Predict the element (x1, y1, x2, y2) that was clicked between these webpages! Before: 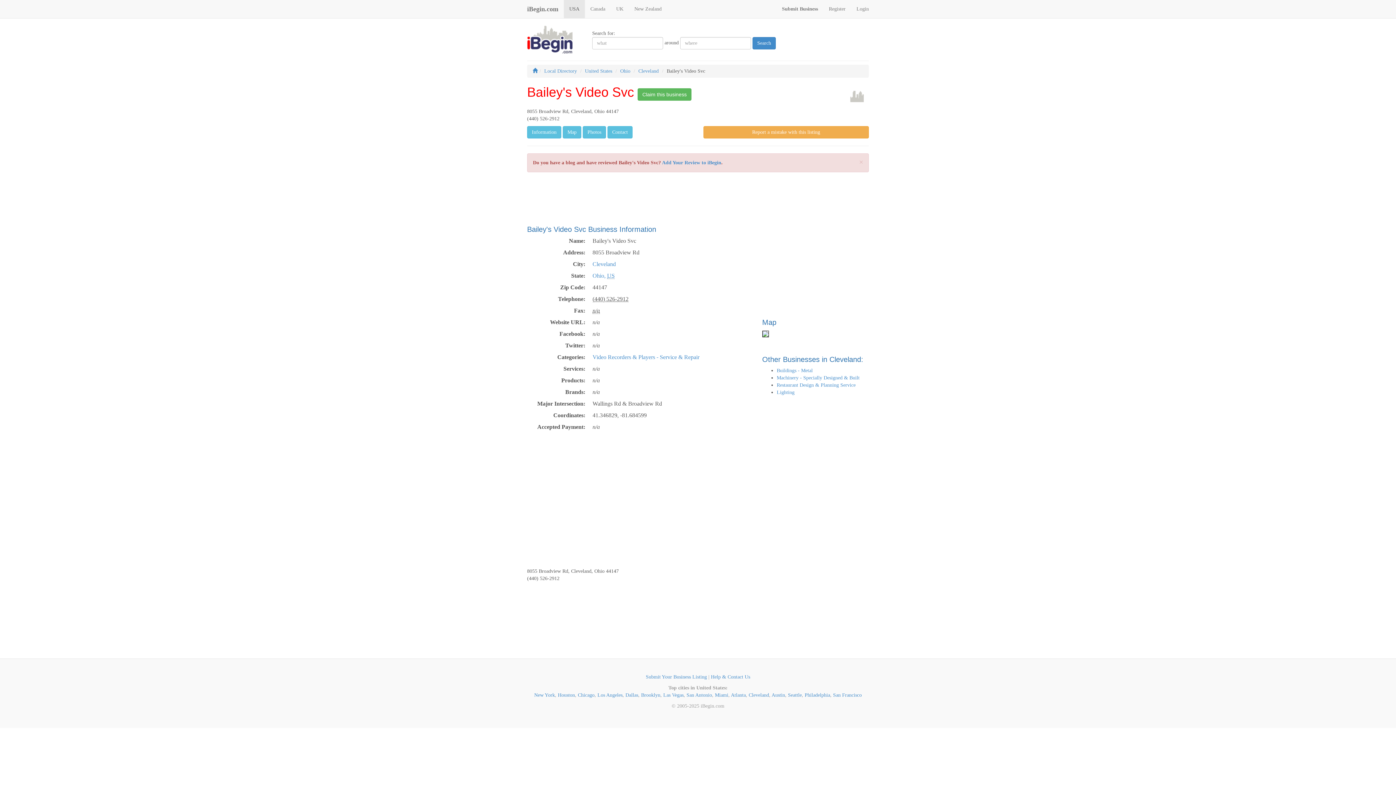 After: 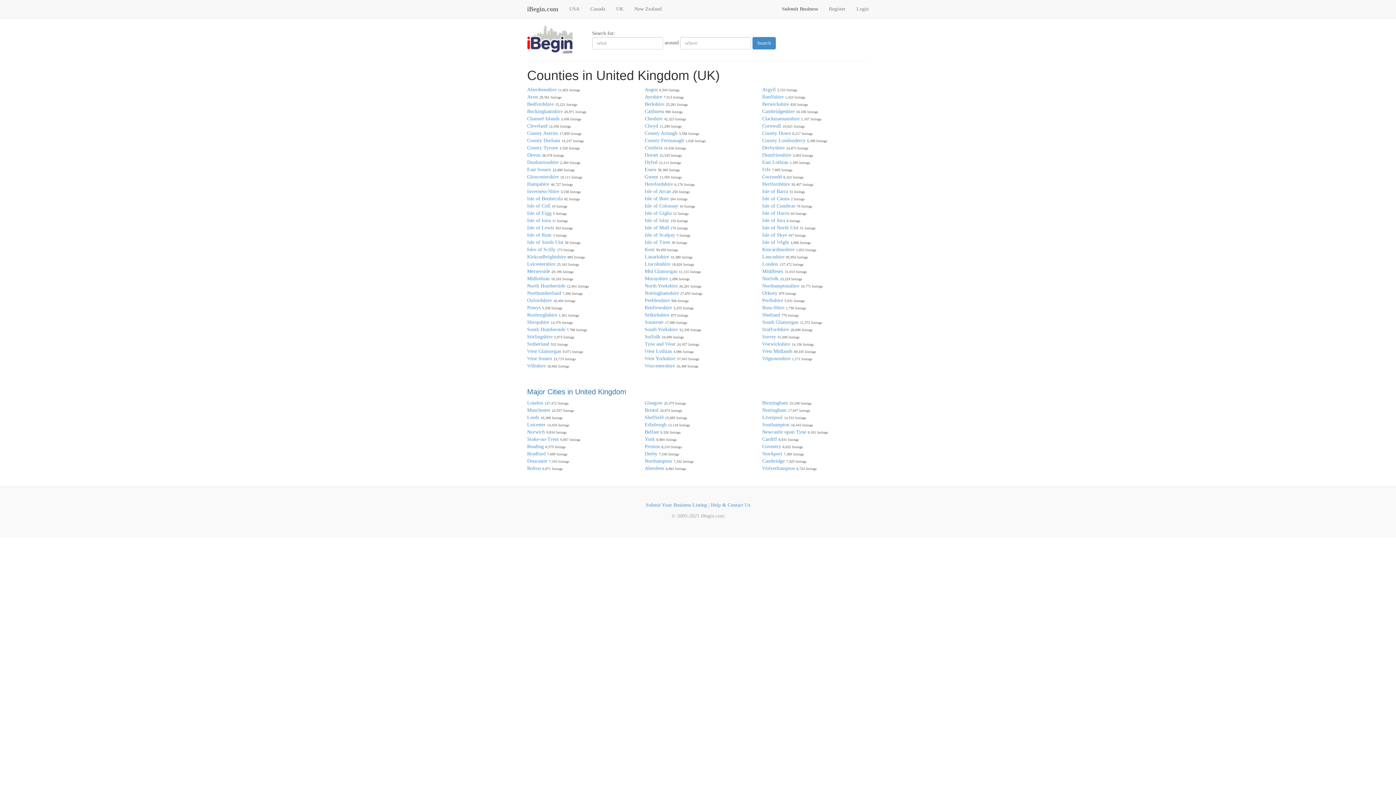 Action: bbox: (610, 0, 629, 18) label: UK